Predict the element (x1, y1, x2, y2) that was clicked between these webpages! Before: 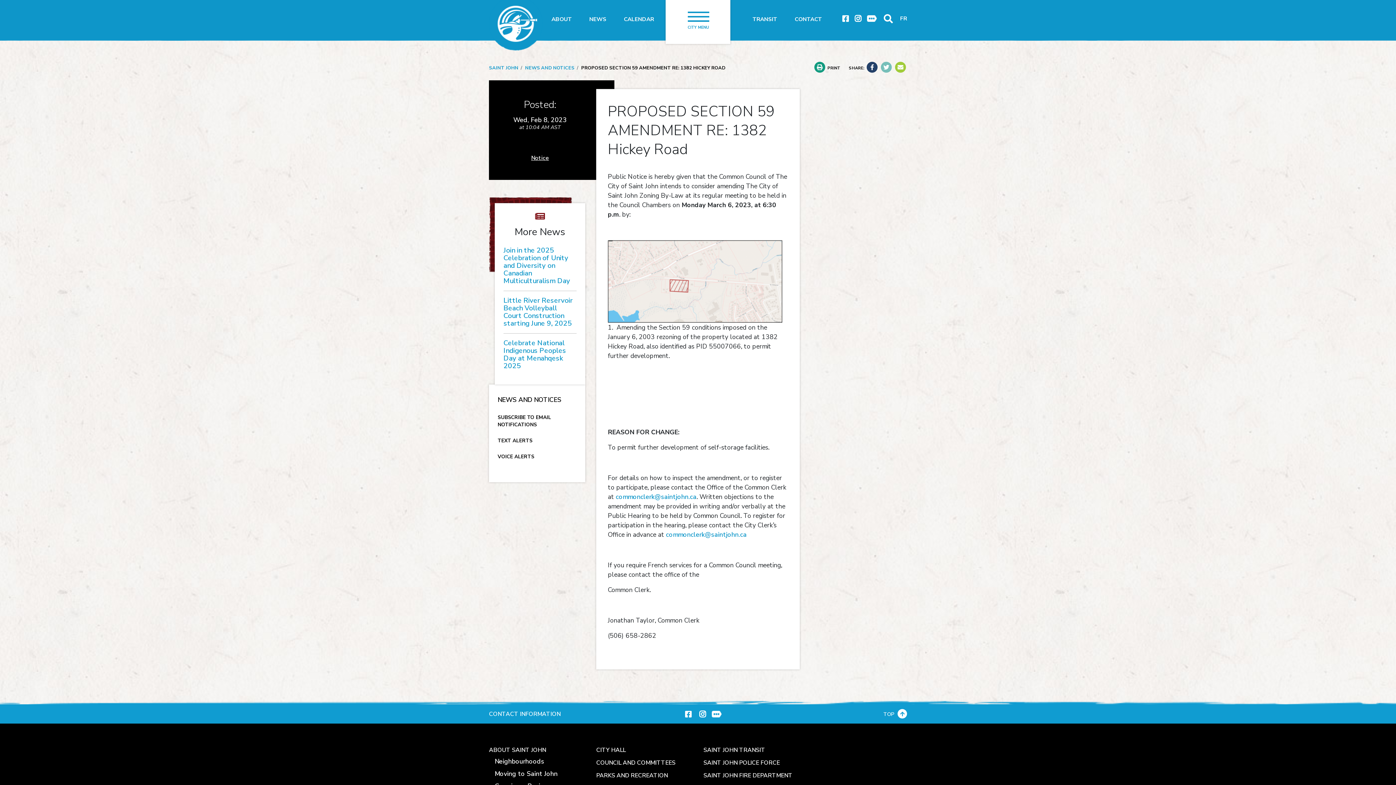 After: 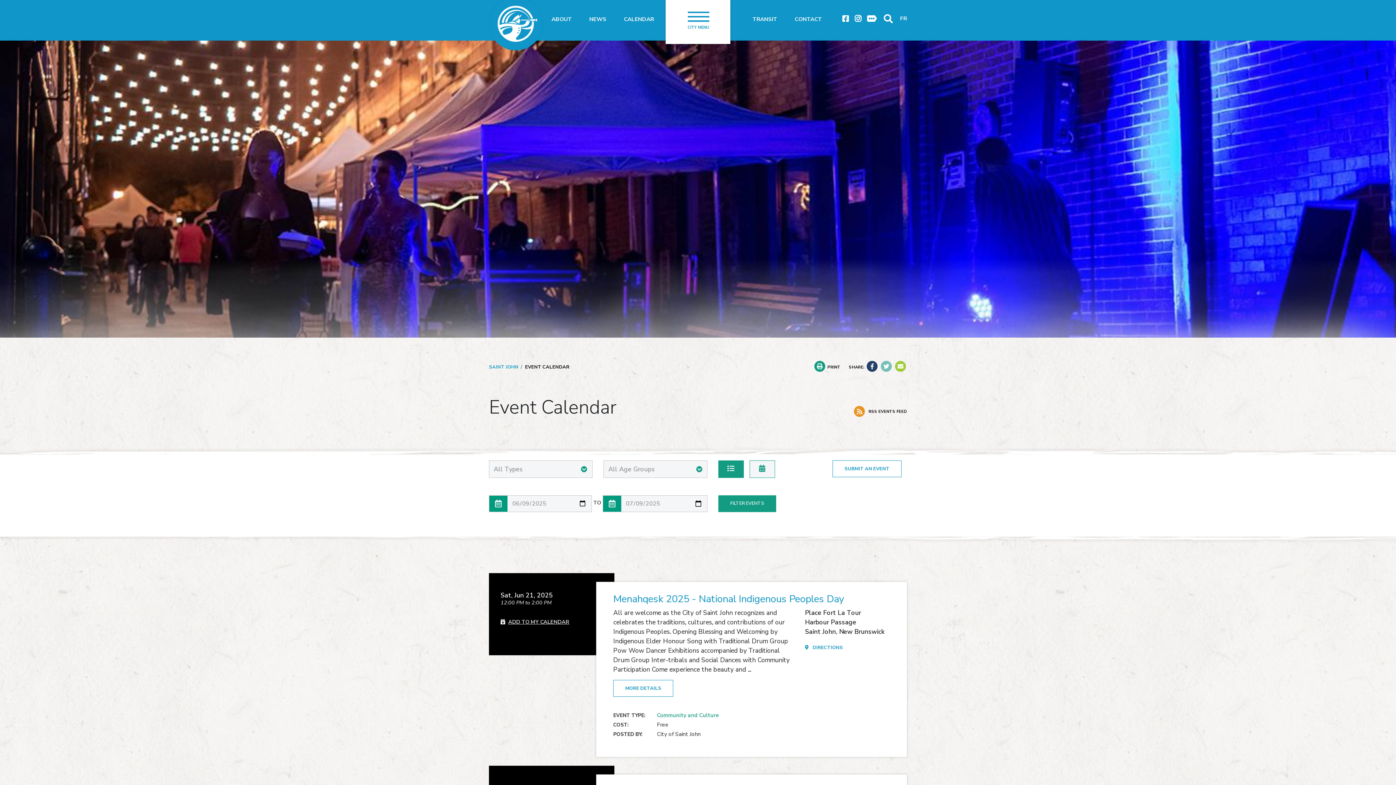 Action: label: CALENDAR bbox: (615, 3, 662, 34)